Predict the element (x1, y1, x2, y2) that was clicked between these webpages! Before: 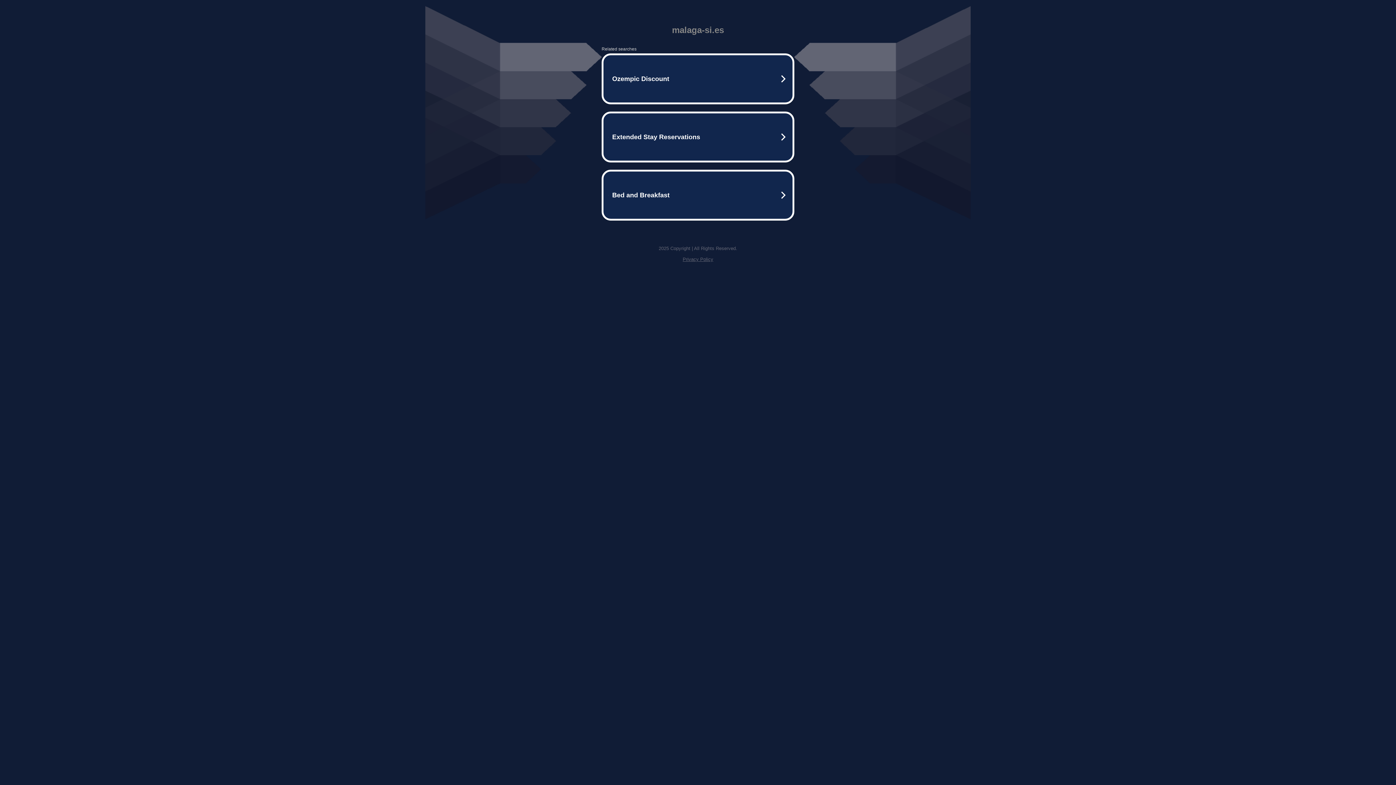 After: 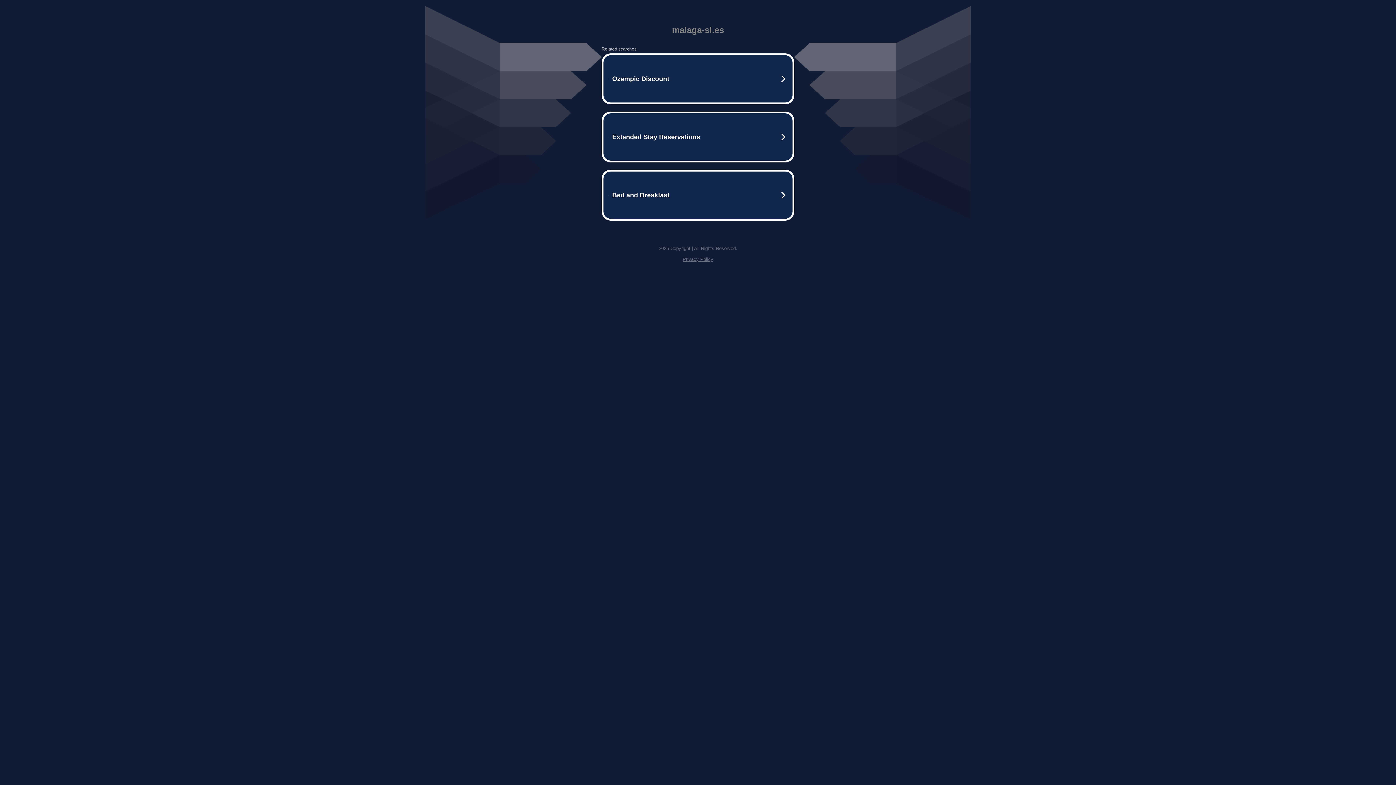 Action: bbox: (682, 256, 713, 262) label: Privacy Policy